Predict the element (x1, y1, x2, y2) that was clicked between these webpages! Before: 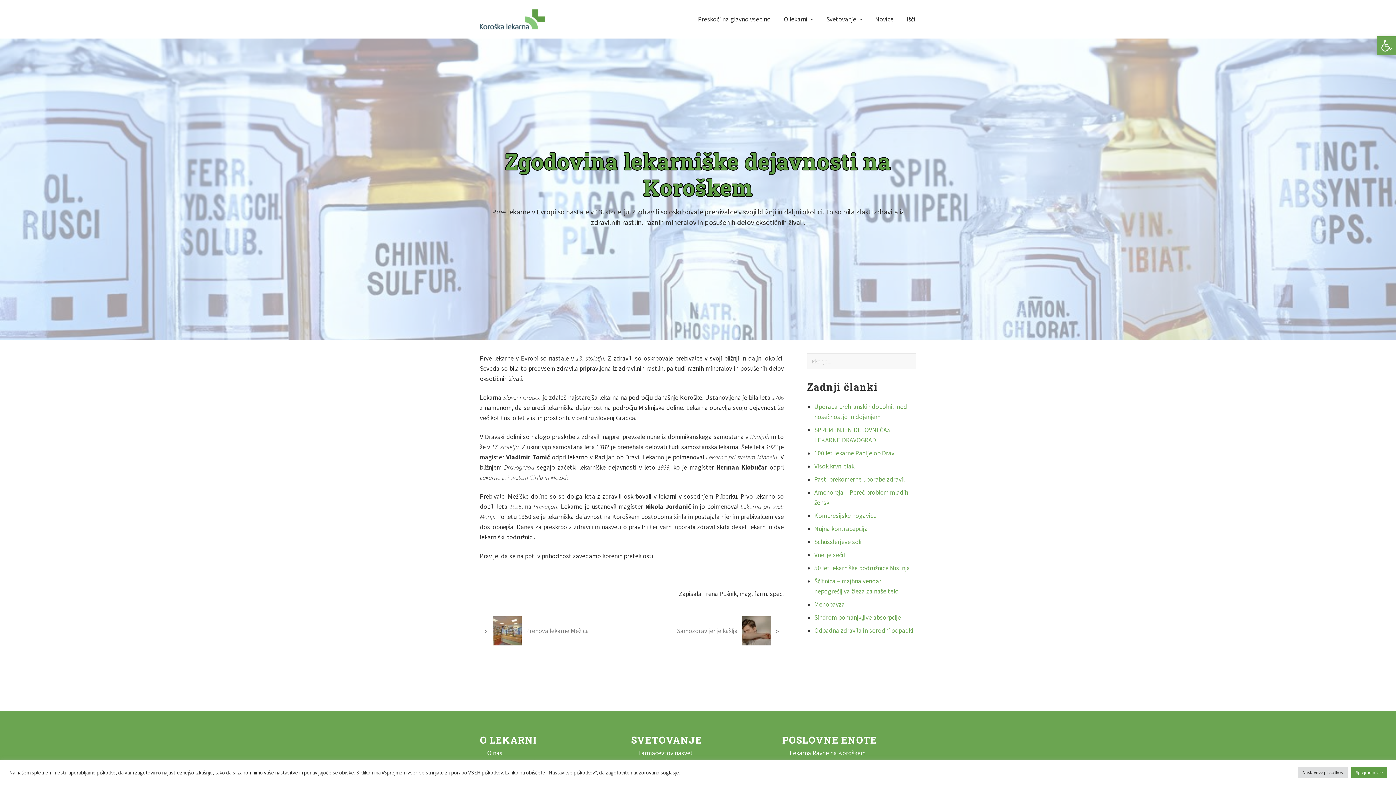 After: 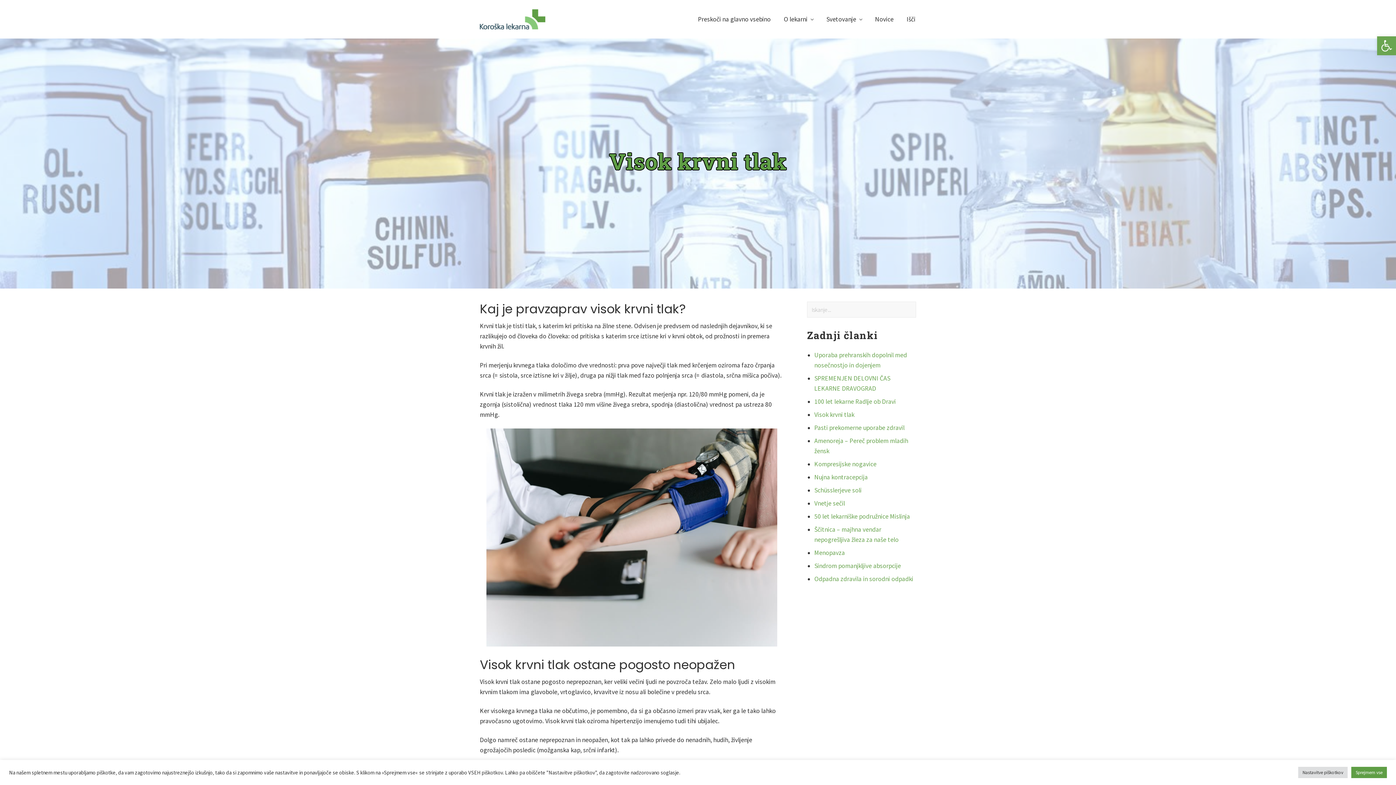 Action: label: Visok krvni tlak bbox: (814, 462, 854, 470)